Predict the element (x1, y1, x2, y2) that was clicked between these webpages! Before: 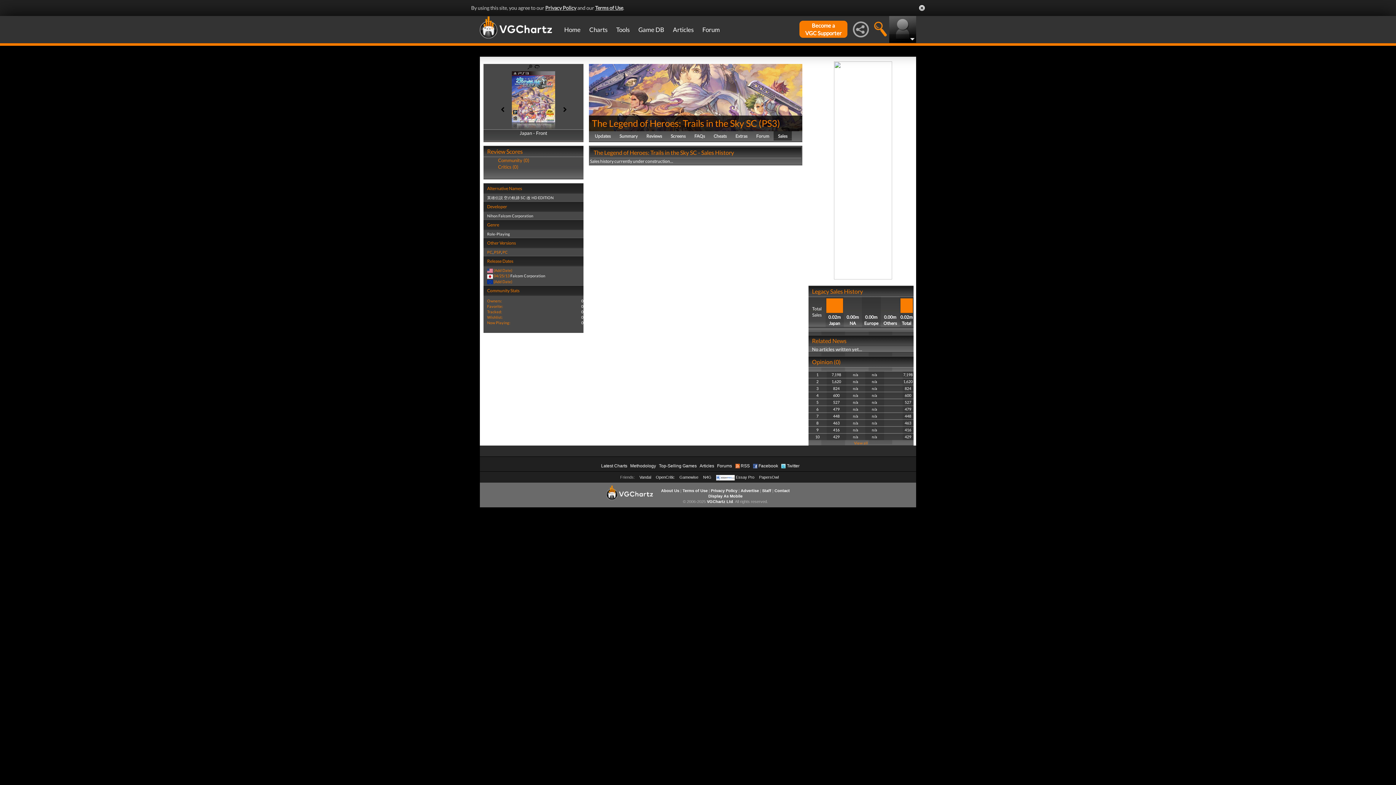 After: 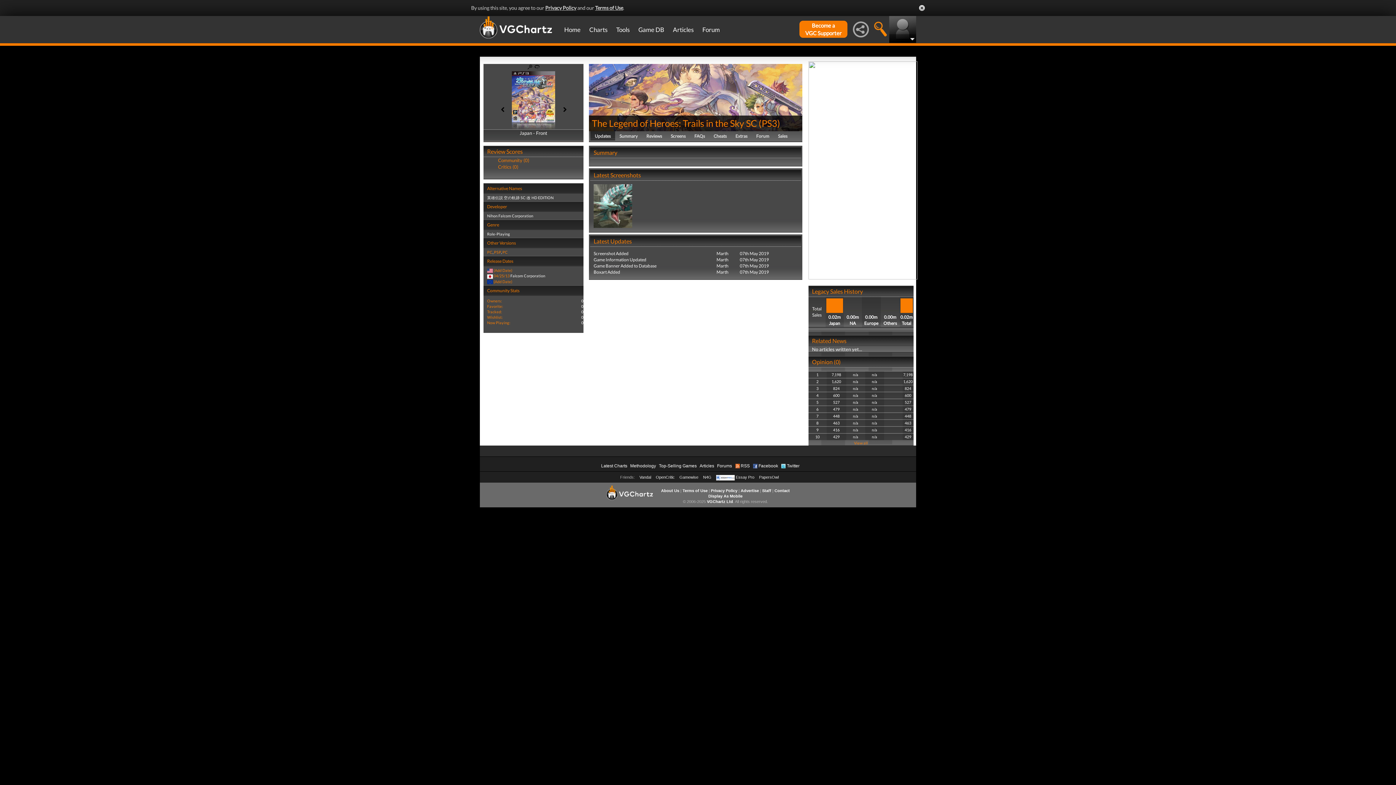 Action: label: Updates bbox: (590, 131, 615, 141)